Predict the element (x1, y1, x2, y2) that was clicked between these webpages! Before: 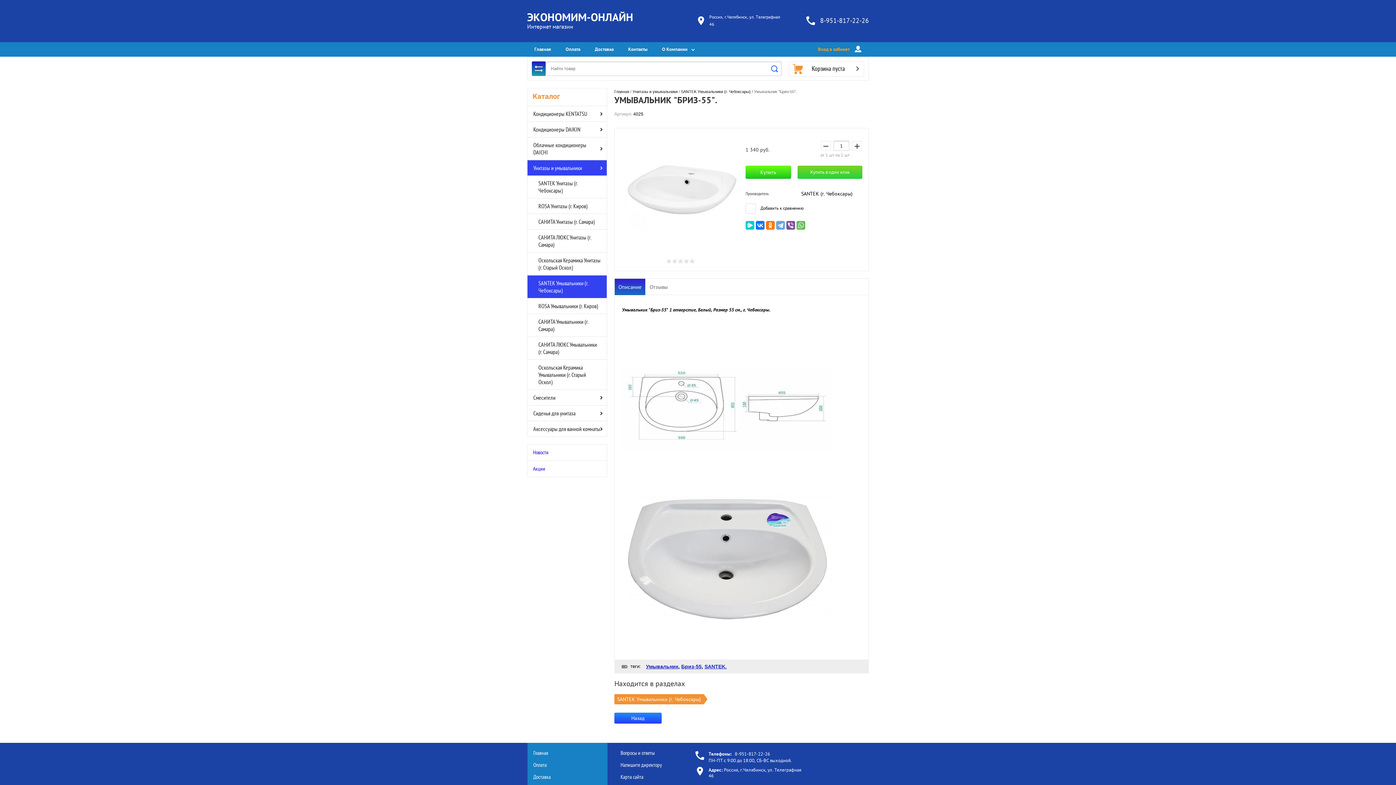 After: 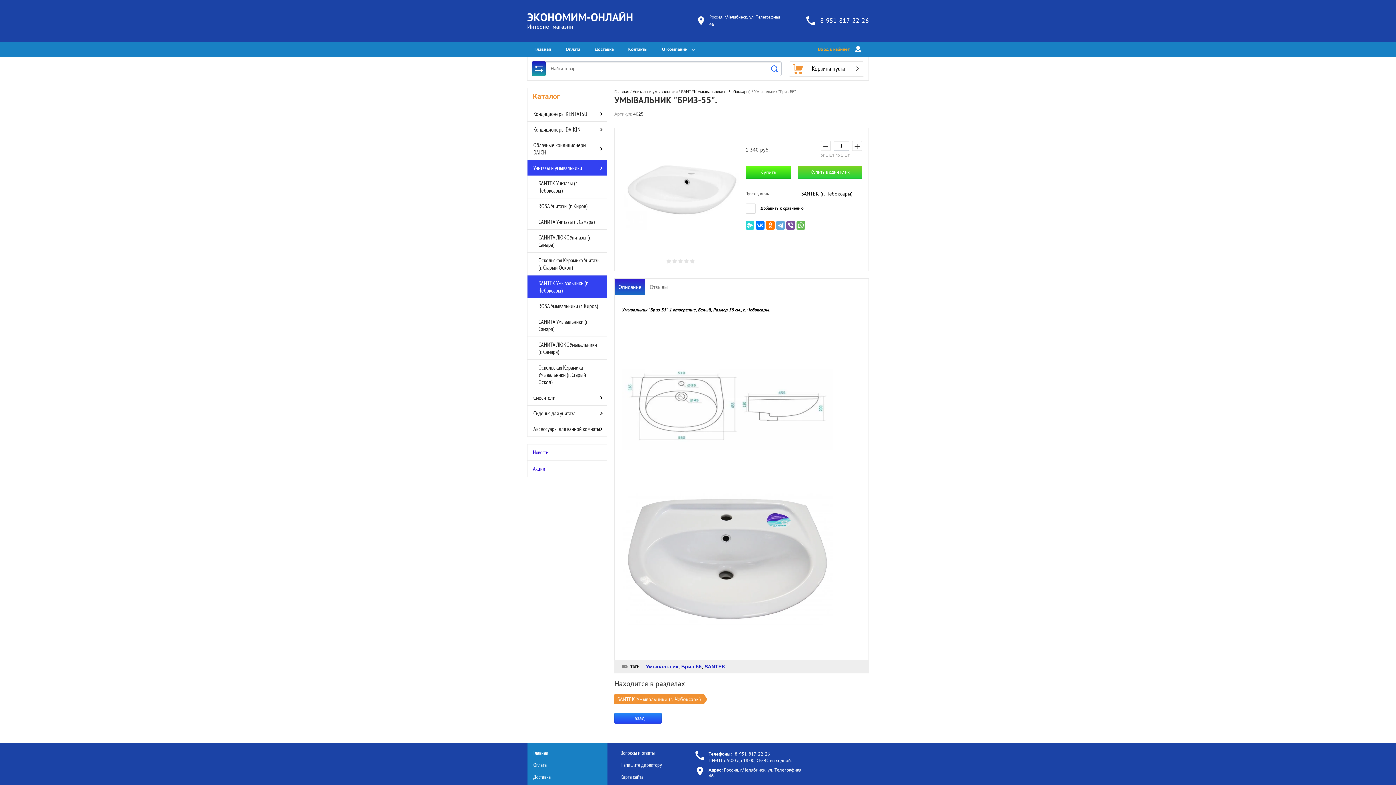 Action: bbox: (745, 221, 754, 229)